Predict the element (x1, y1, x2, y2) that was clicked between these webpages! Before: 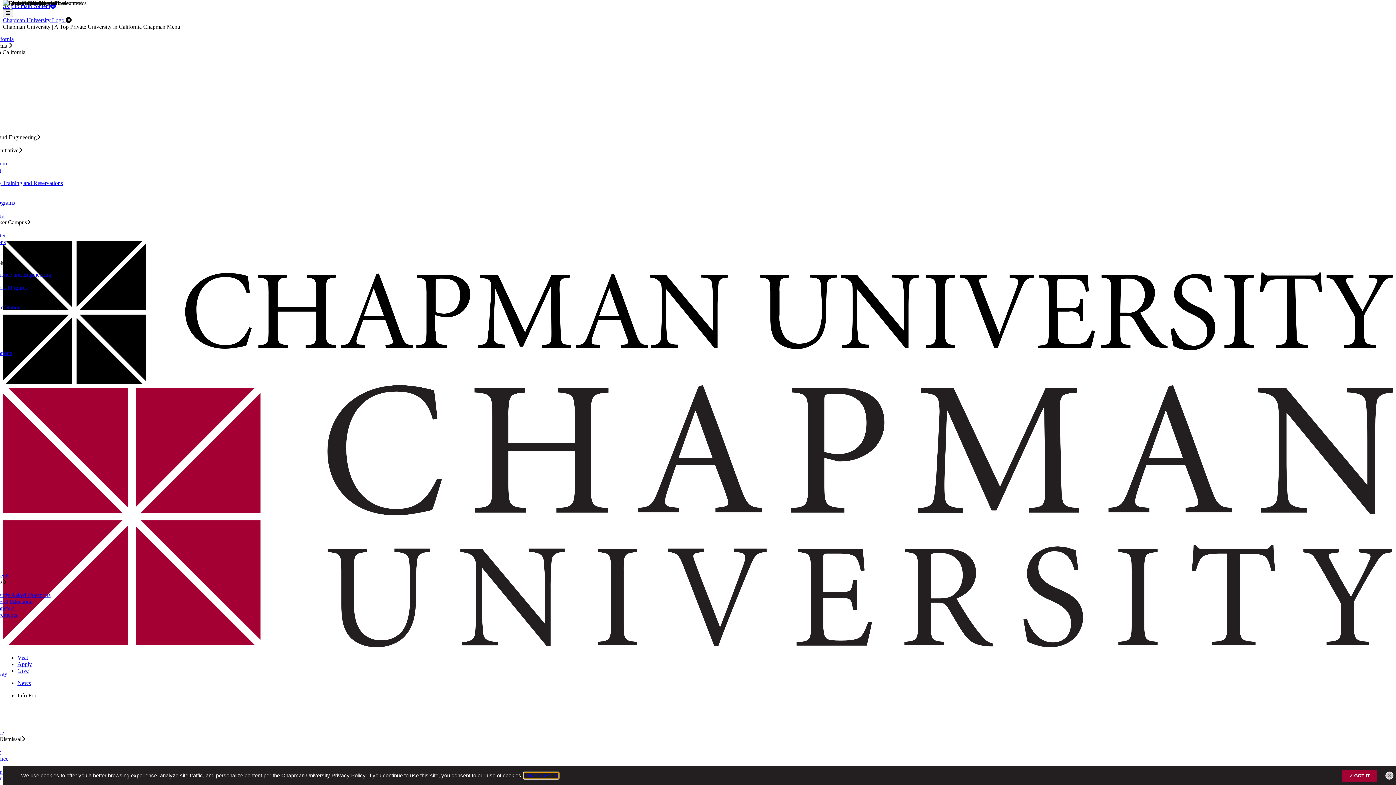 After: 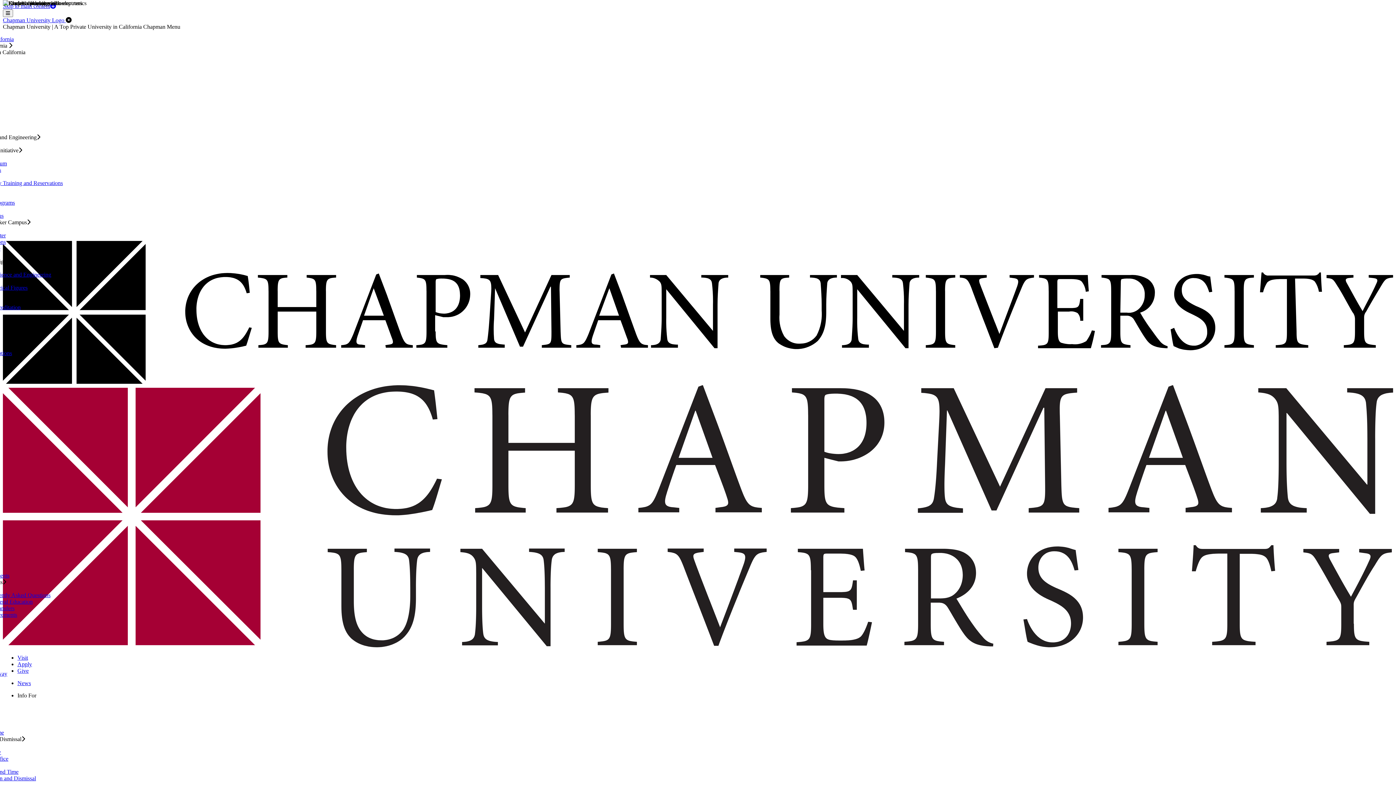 Action: bbox: (1385, 772, 1393, 780) label: Close